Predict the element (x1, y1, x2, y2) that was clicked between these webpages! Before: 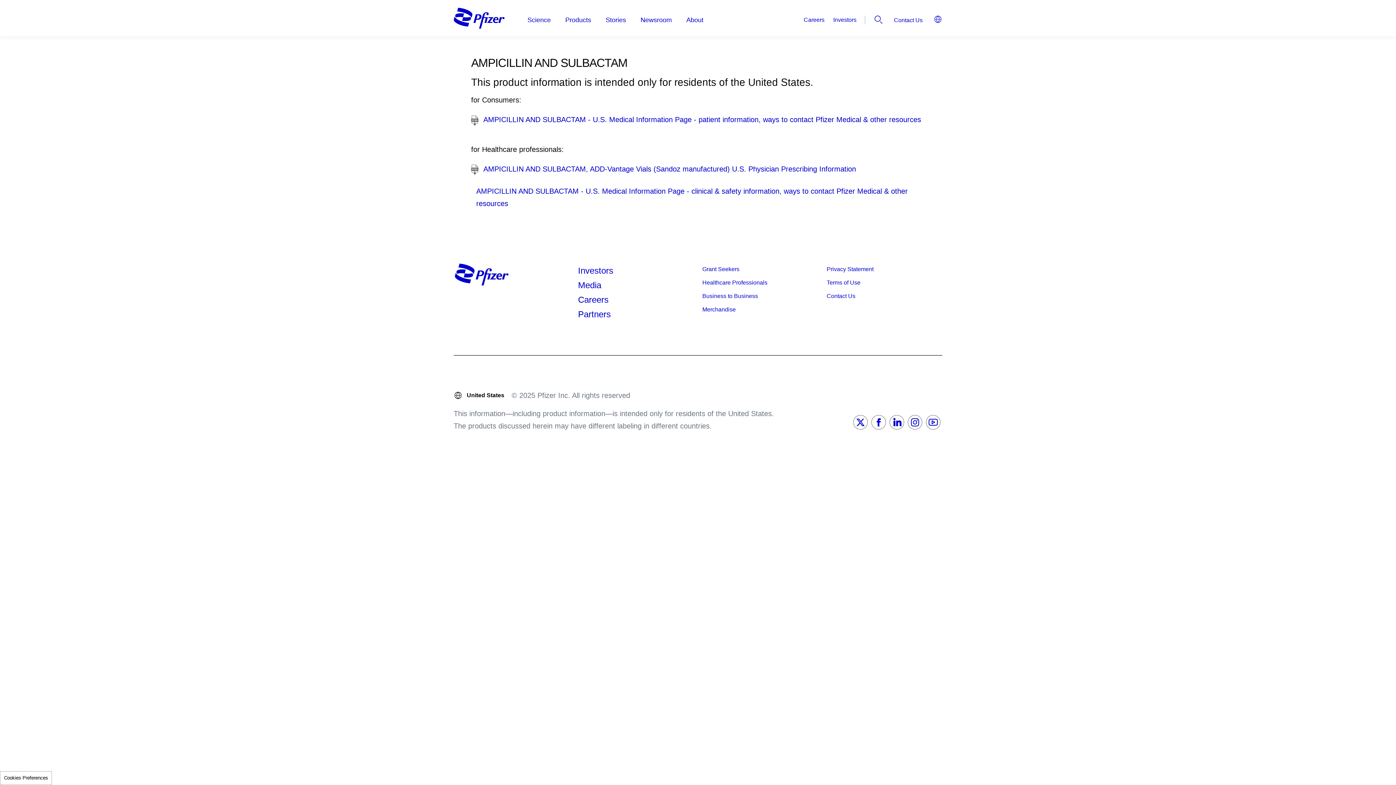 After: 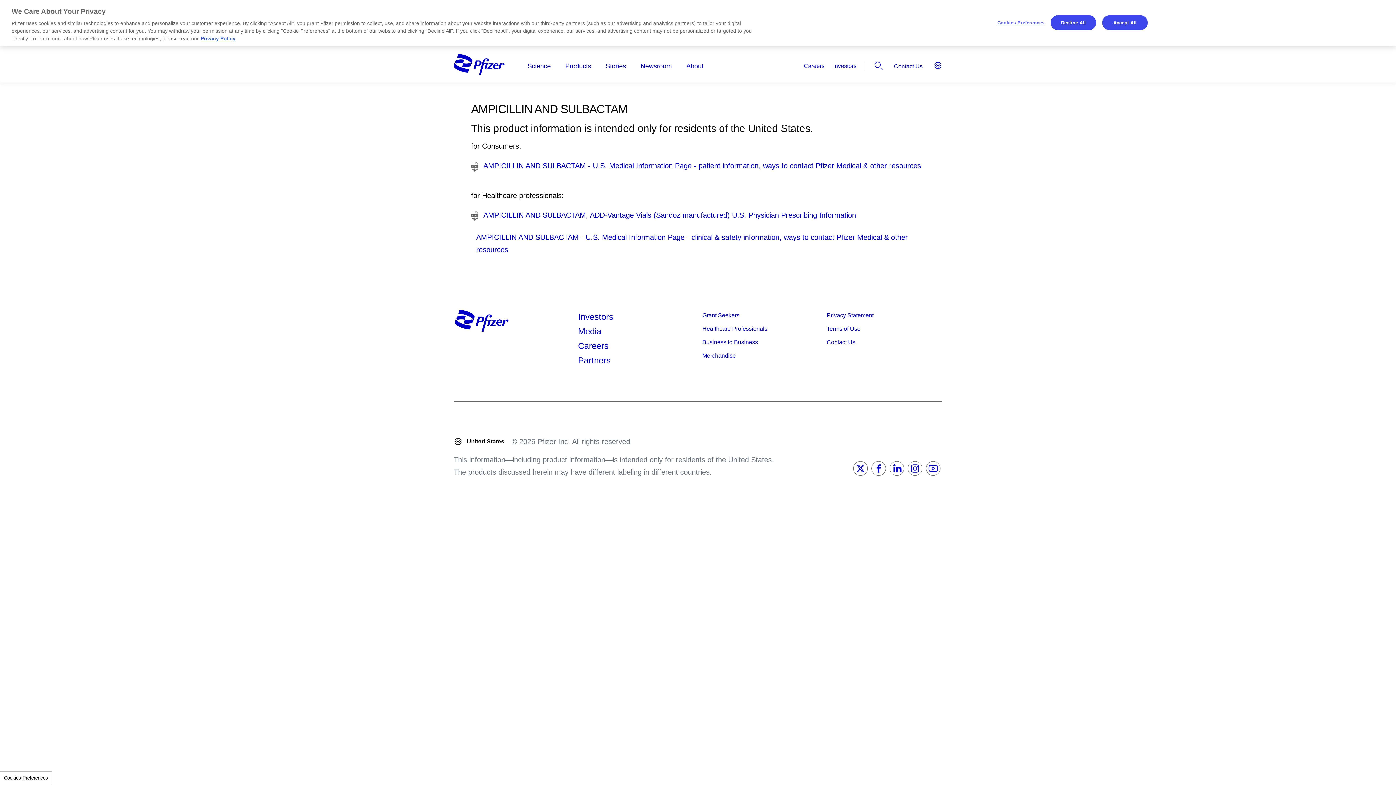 Action: bbox: (853, 415, 868, 429) label: Twitter